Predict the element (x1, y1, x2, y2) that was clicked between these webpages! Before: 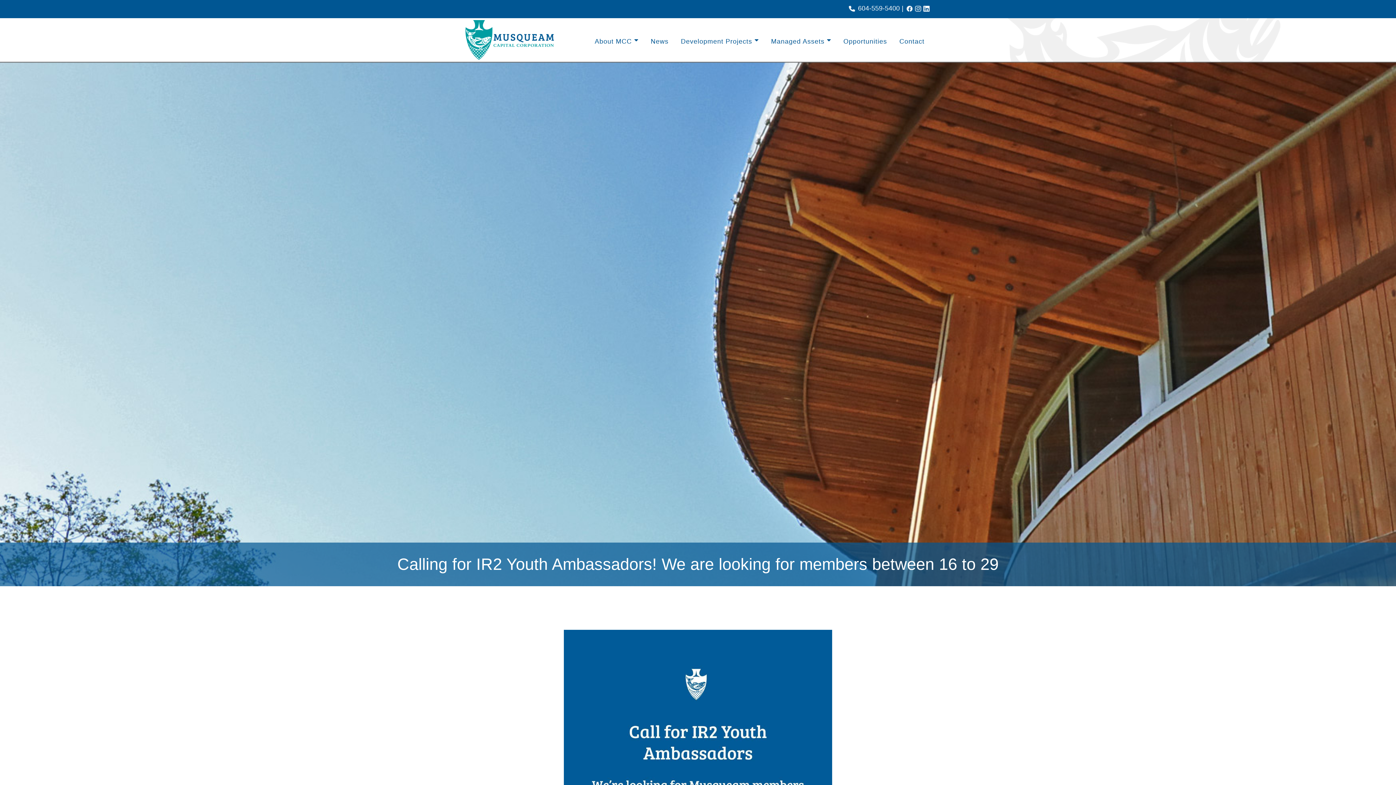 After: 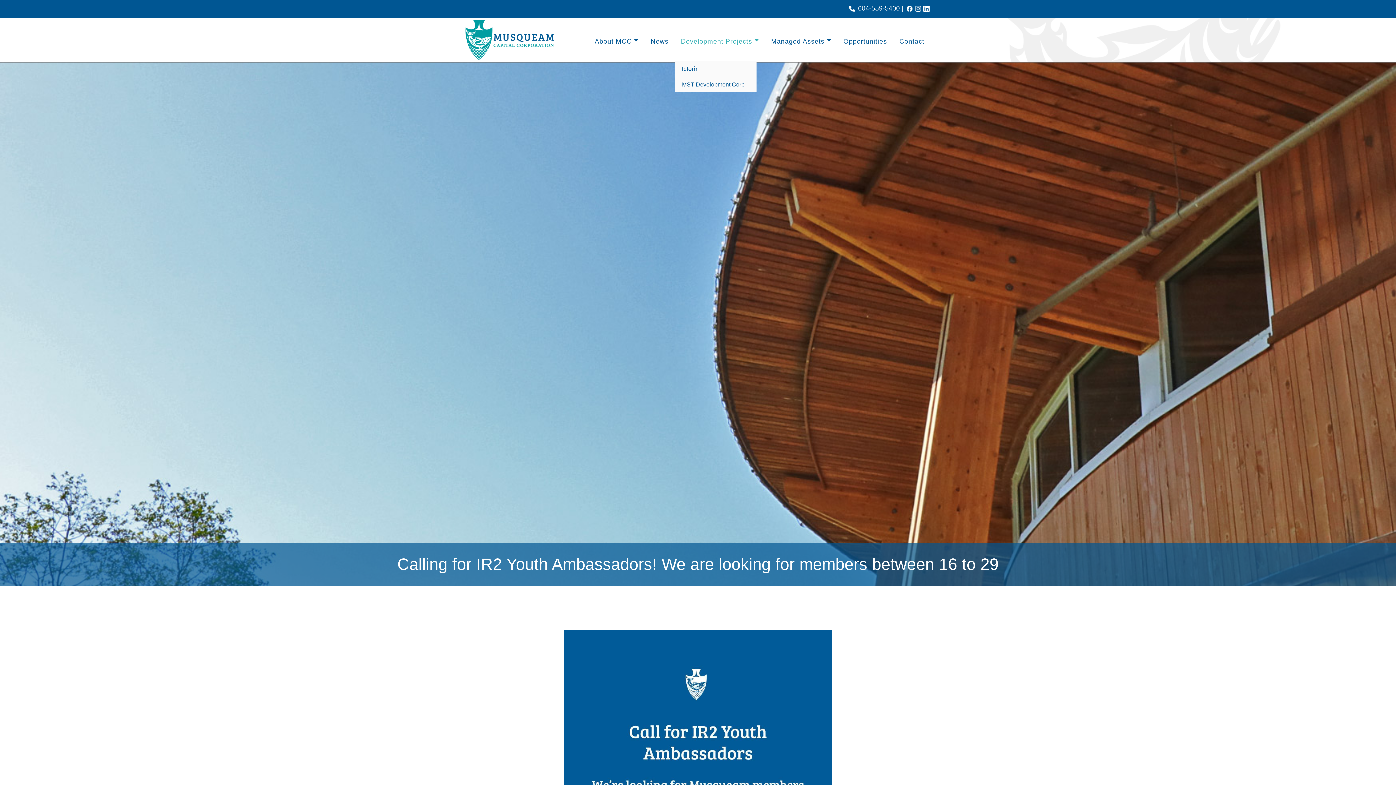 Action: label: Development Projects bbox: (674, 37, 765, 45)